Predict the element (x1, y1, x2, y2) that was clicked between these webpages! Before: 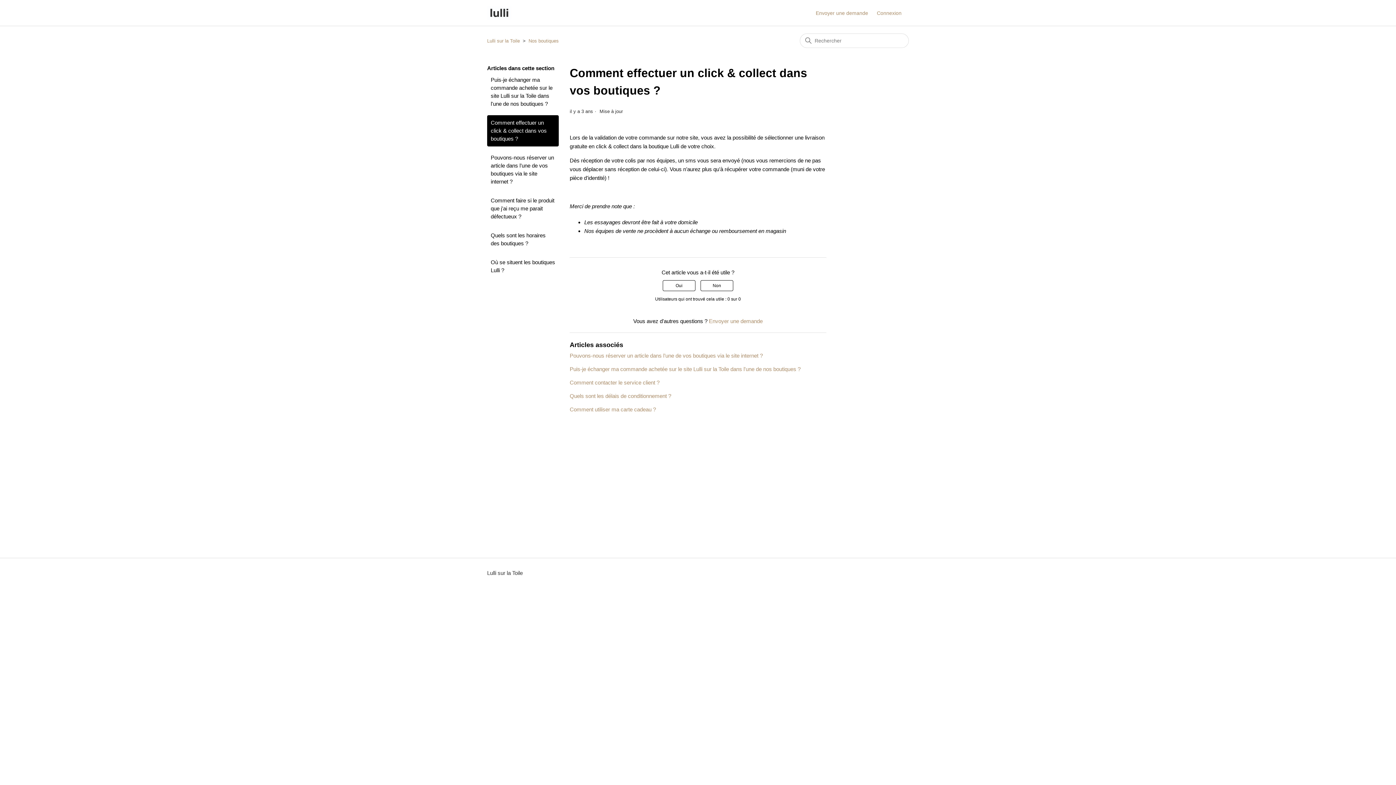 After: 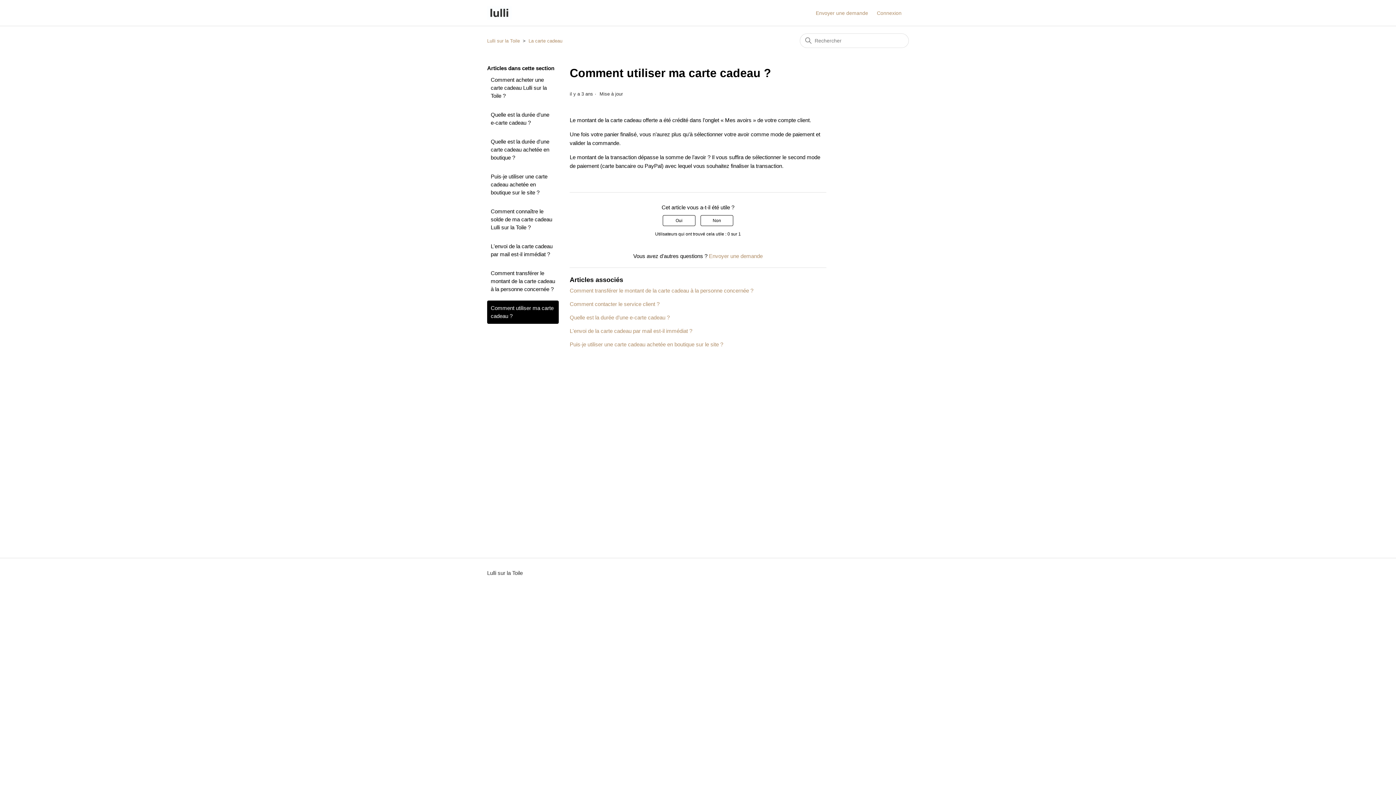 Action: label: Comment utiliser ma carte cadeau ? bbox: (569, 406, 656, 412)